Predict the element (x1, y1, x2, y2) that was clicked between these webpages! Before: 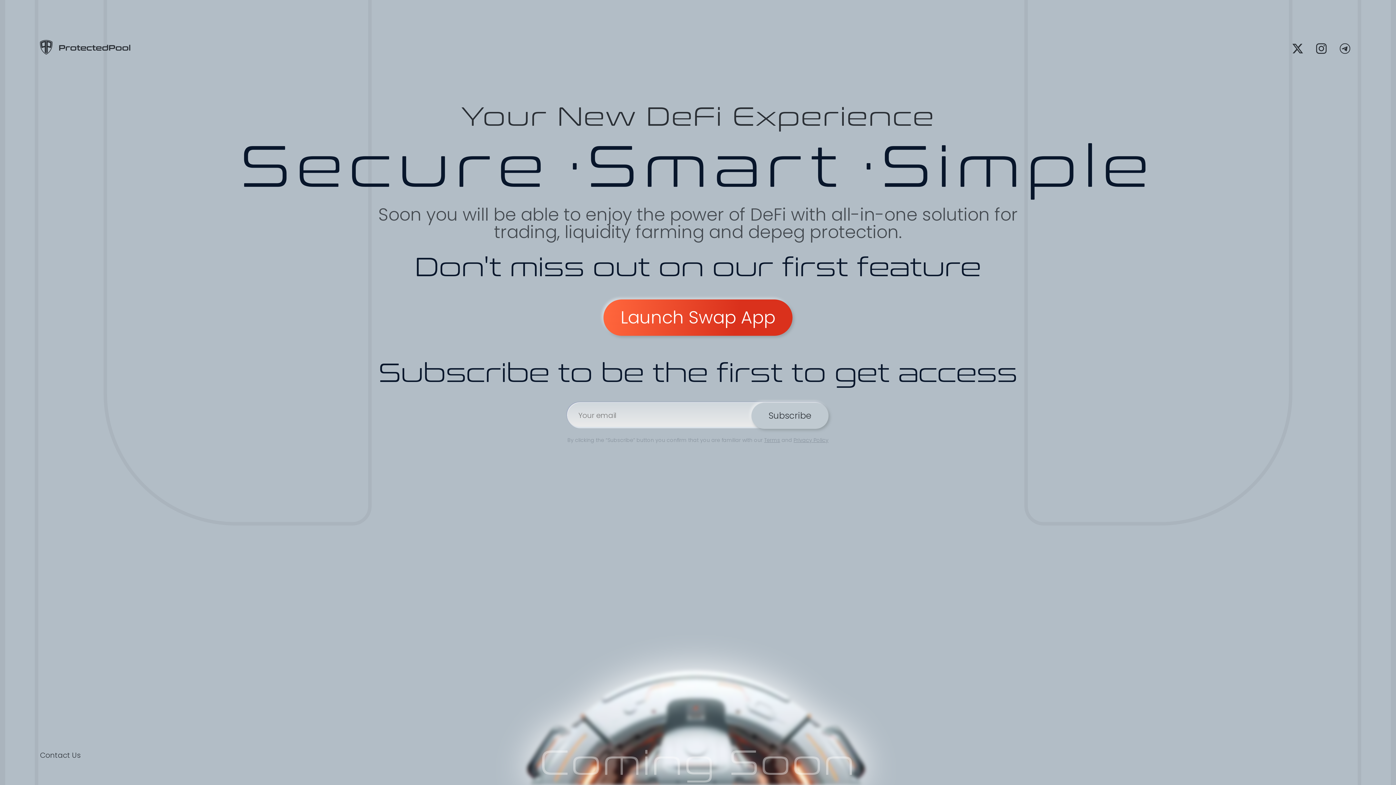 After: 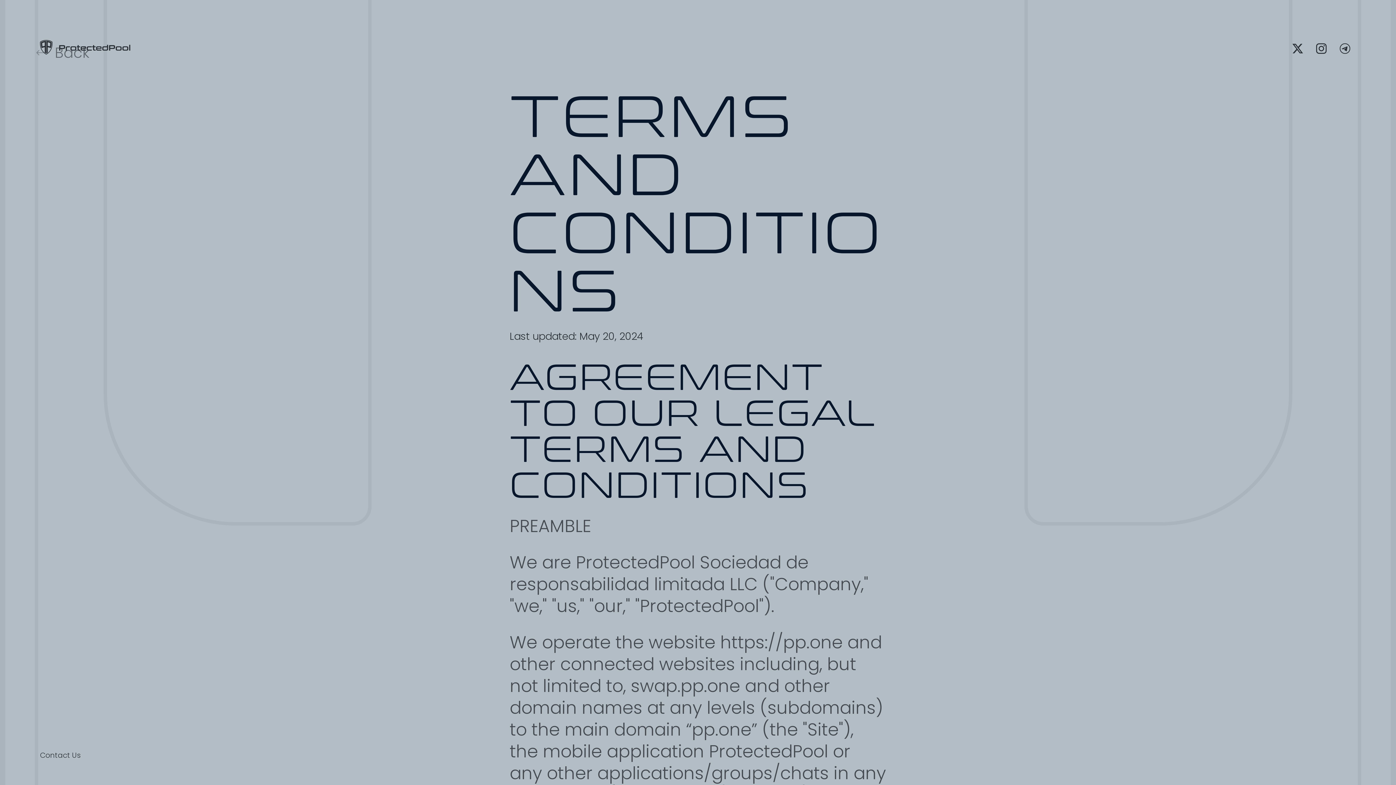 Action: bbox: (764, 436, 780, 444) label: Terms